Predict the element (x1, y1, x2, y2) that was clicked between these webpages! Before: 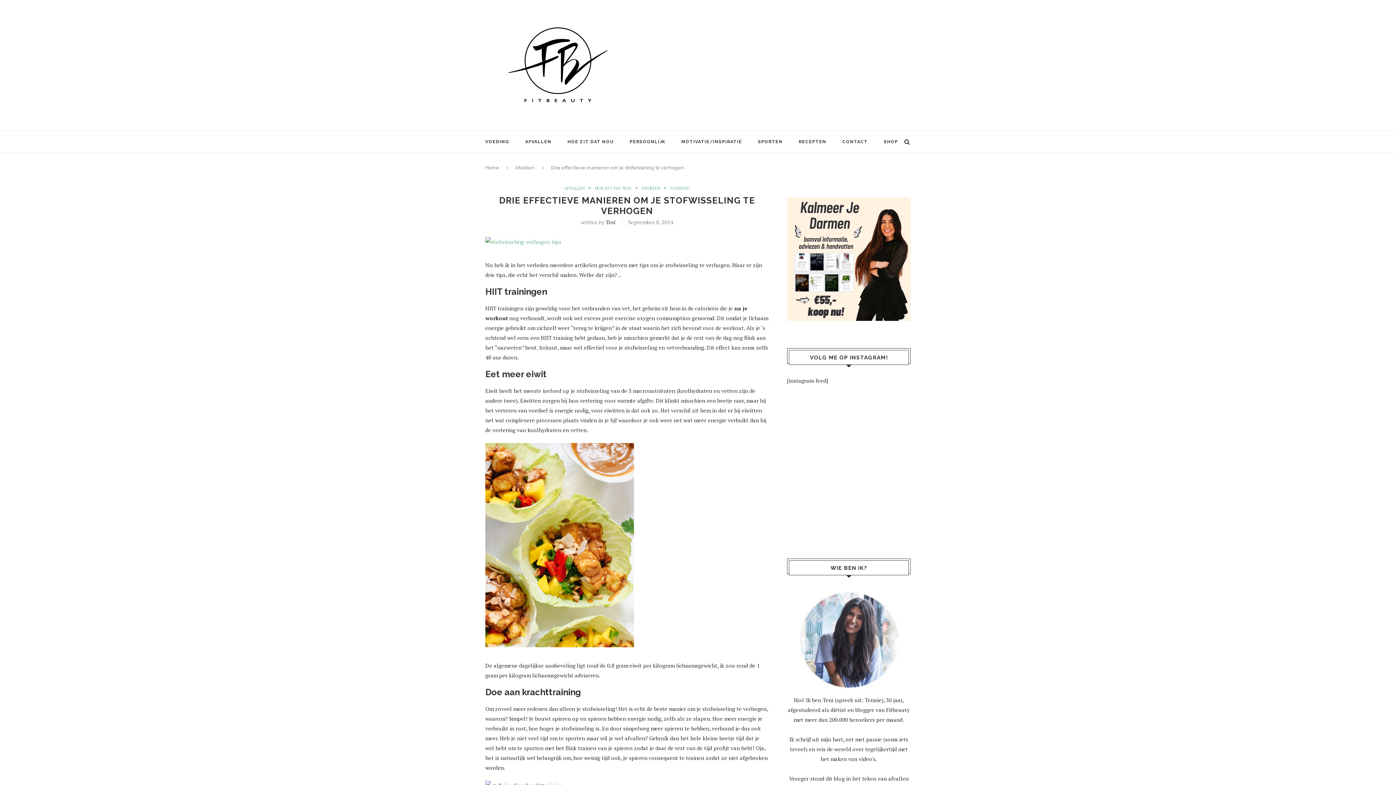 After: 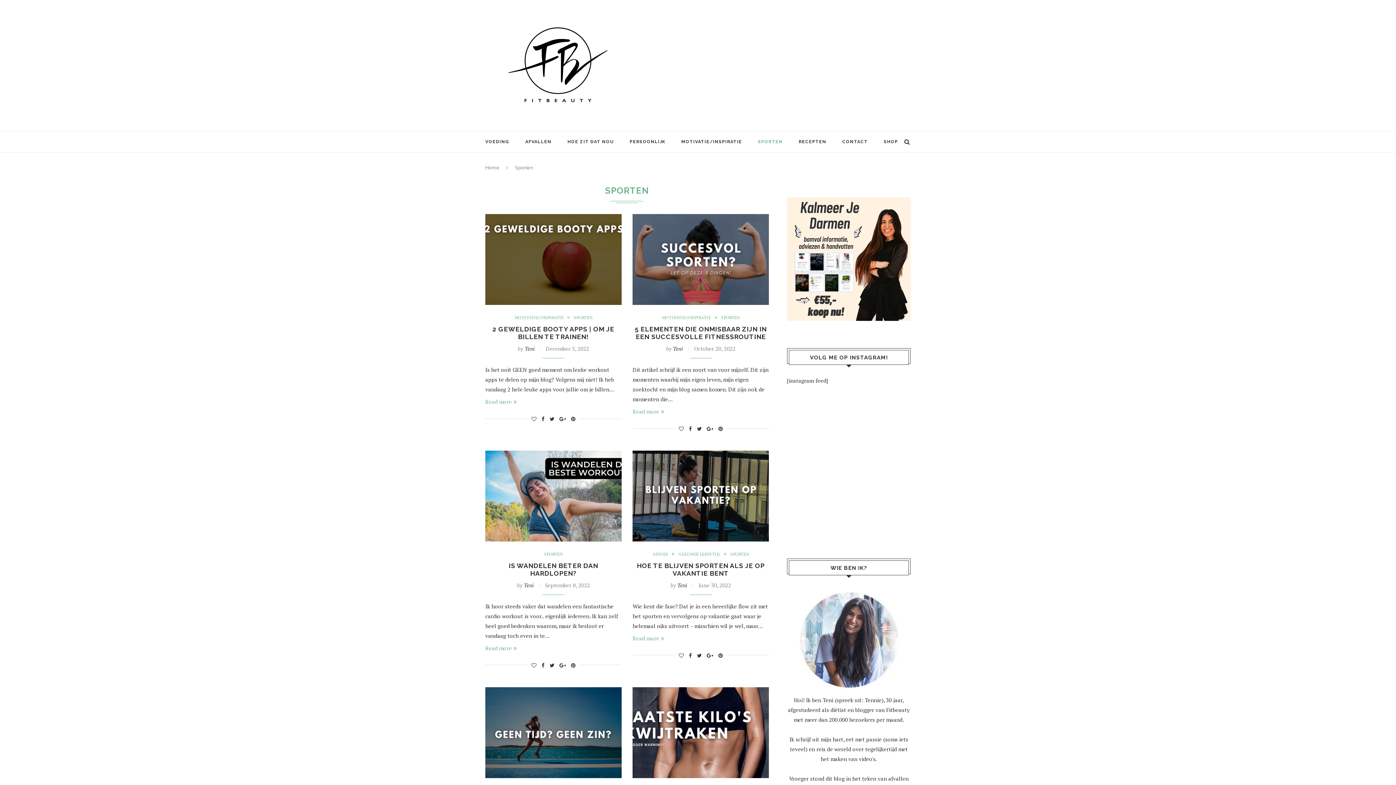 Action: label: SPORTEN bbox: (641, 185, 663, 190)